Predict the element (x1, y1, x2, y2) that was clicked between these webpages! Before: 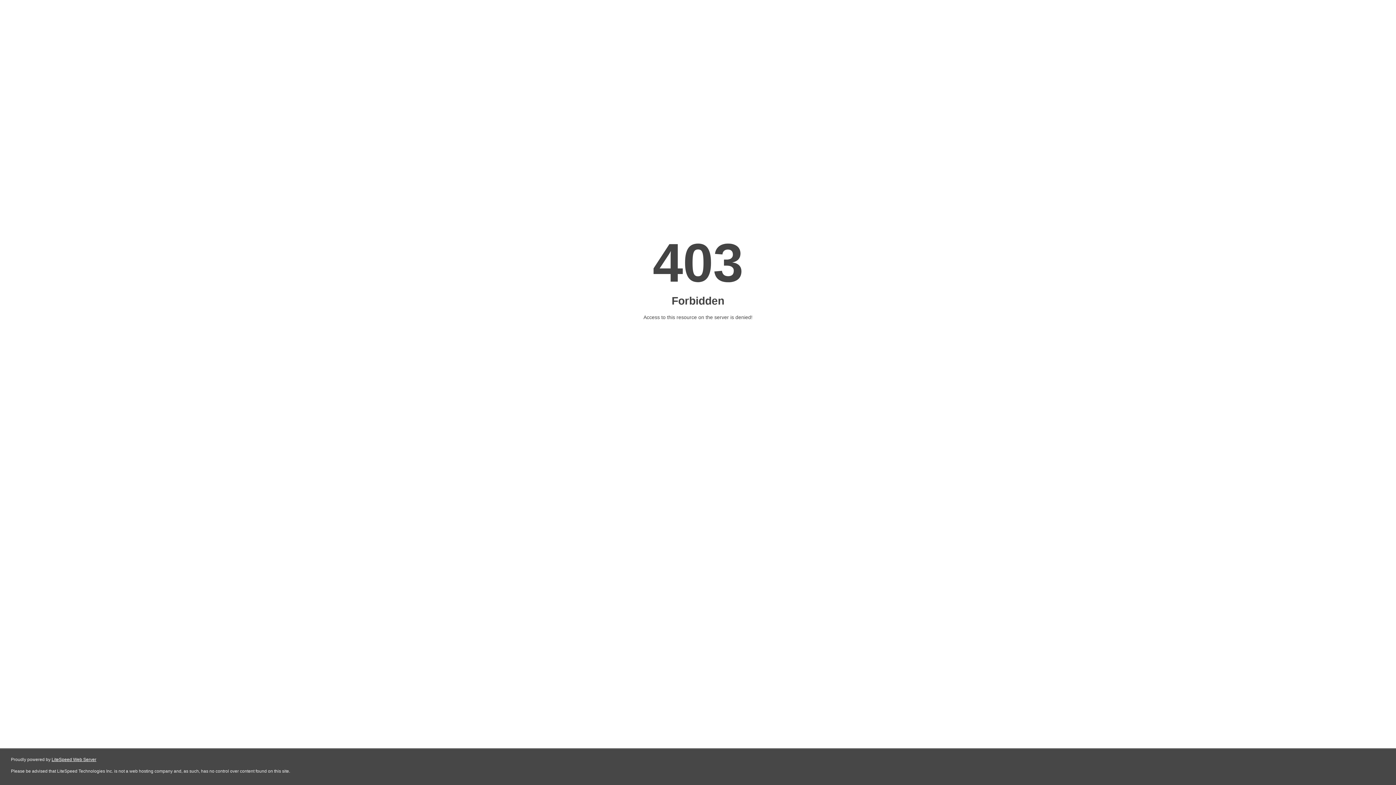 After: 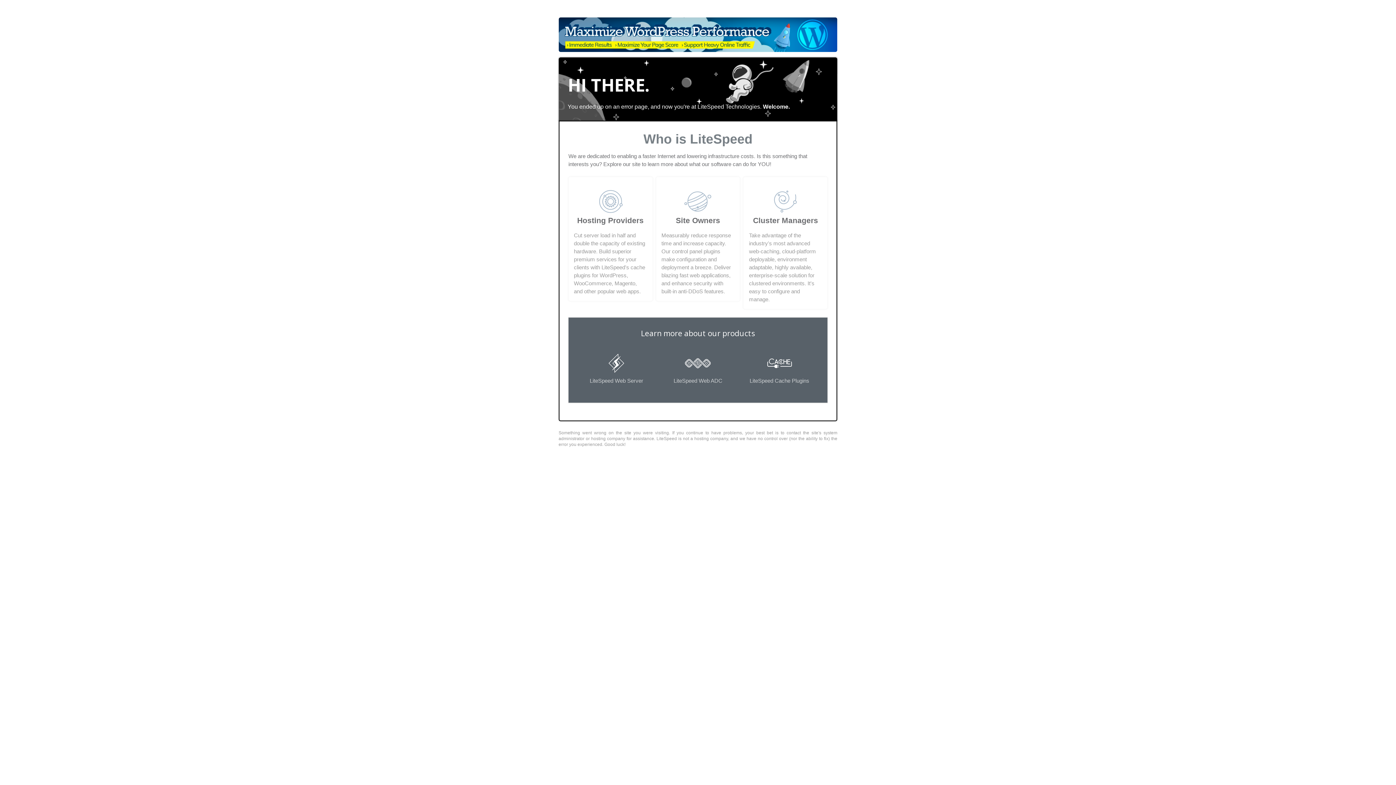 Action: bbox: (51, 757, 96, 762) label: LiteSpeed Web Server